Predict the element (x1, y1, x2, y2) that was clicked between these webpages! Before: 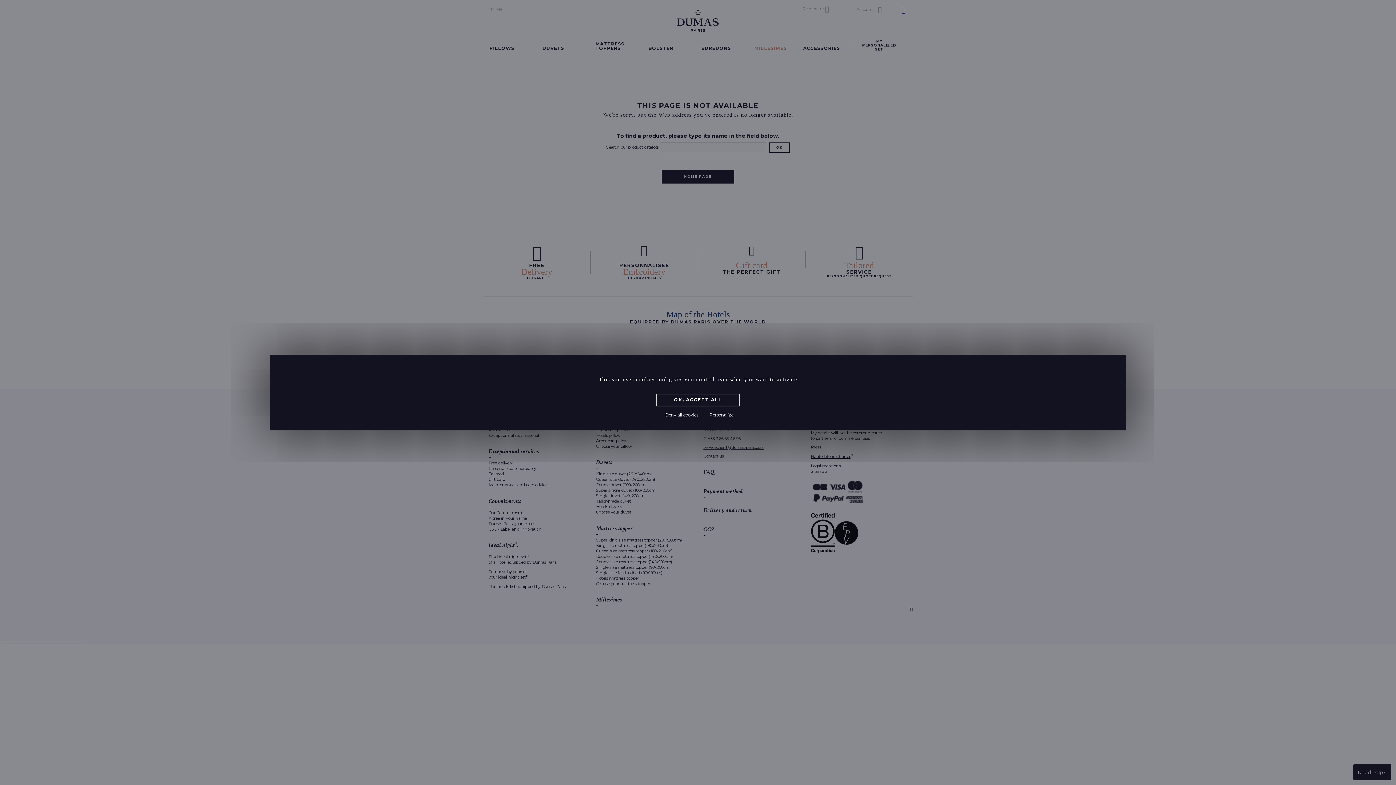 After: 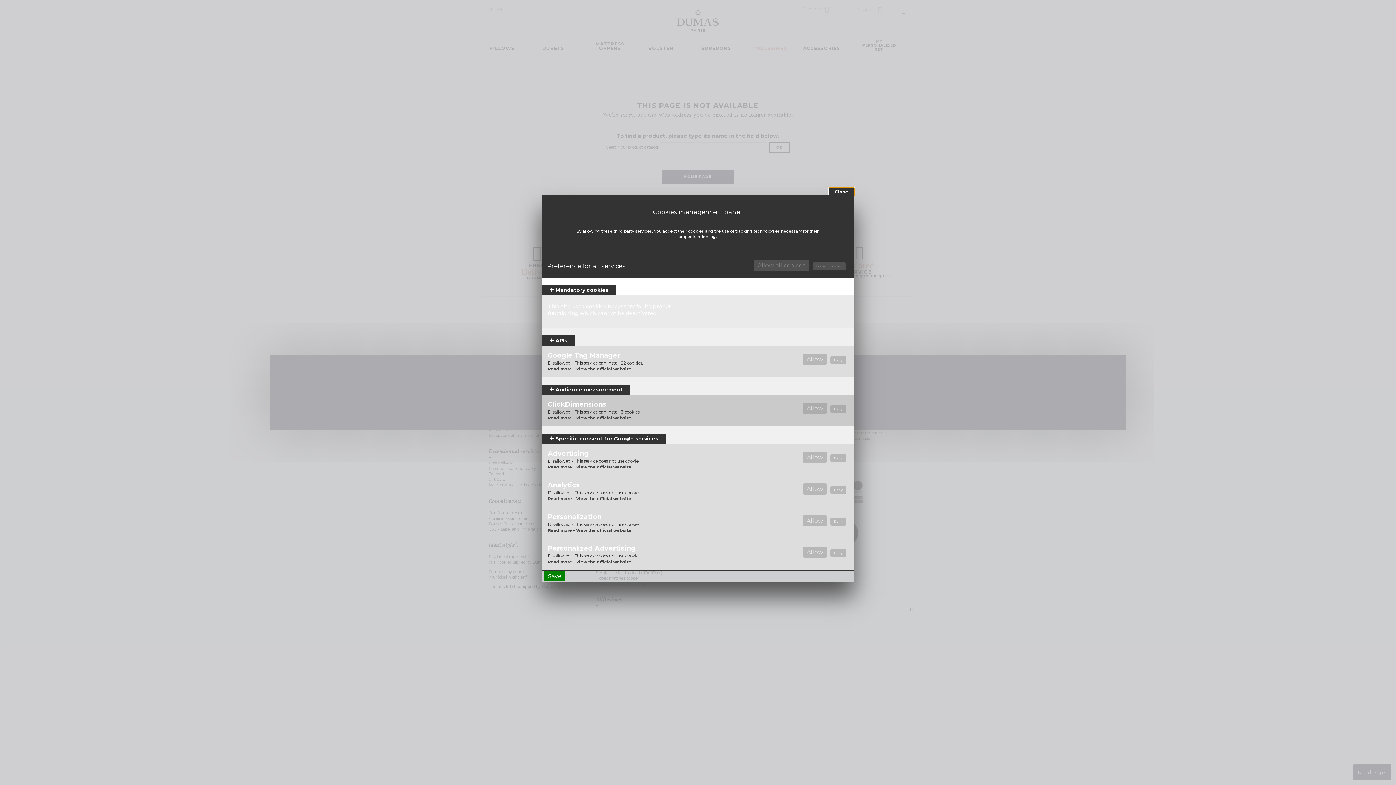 Action: bbox: (706, 410, 737, 419) label: Personalize (modal window)